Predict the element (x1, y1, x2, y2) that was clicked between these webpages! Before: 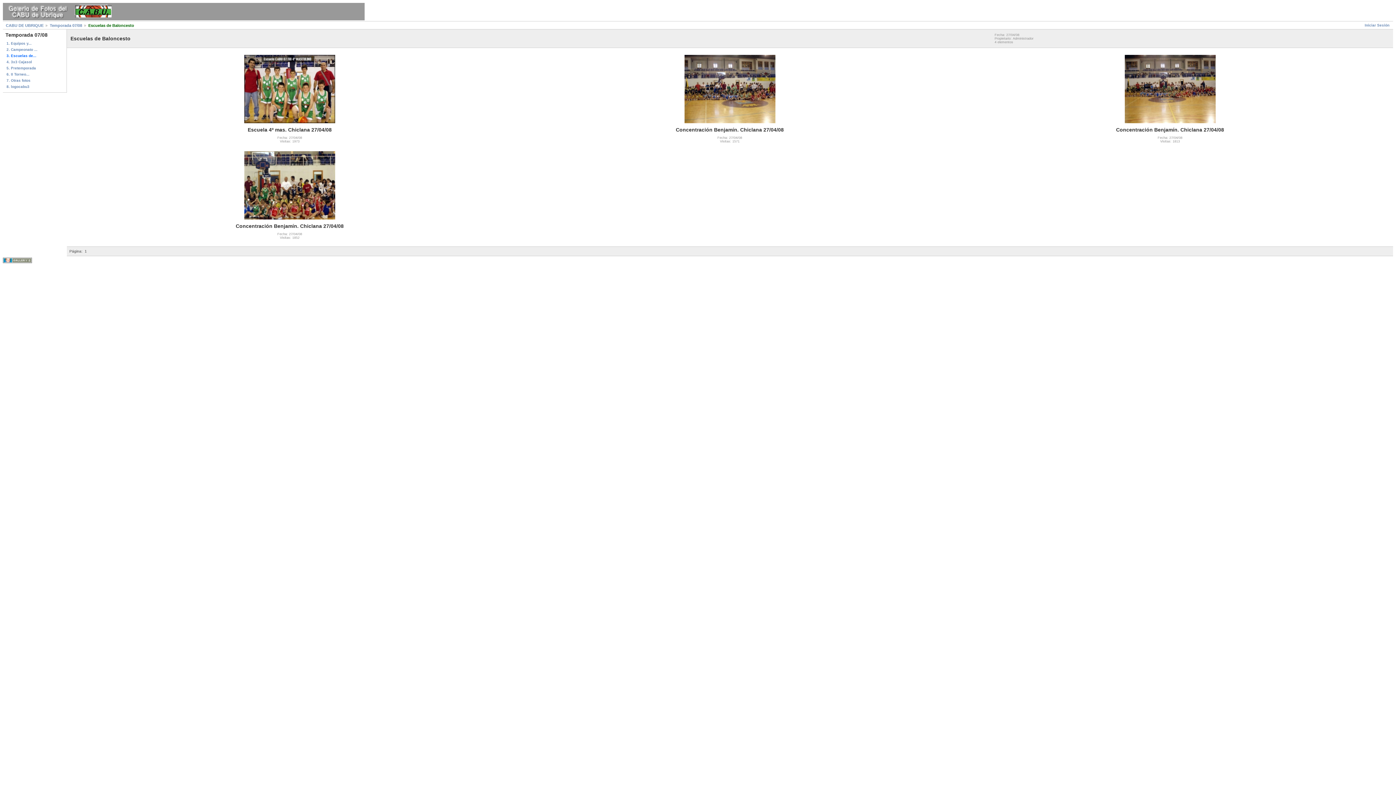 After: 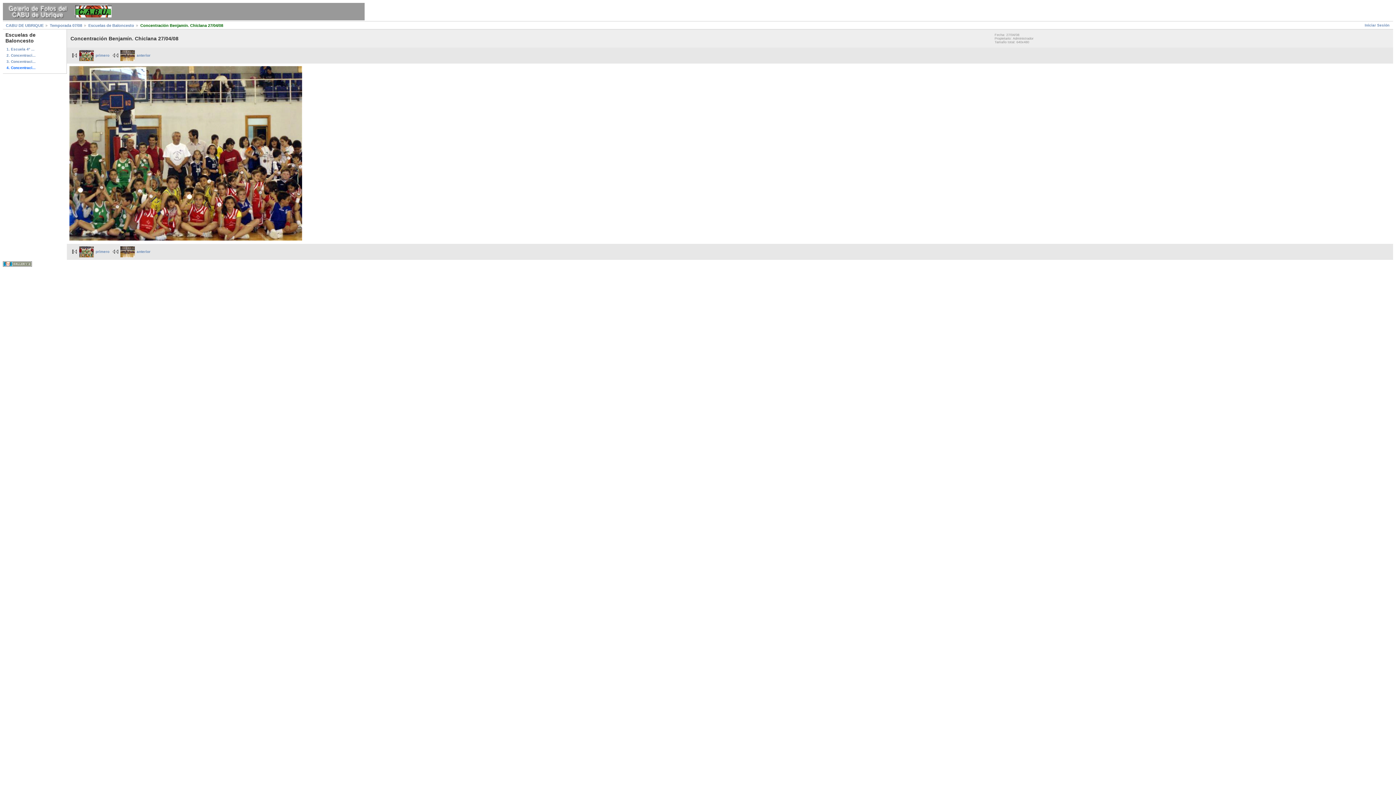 Action: bbox: (244, 216, 335, 220)